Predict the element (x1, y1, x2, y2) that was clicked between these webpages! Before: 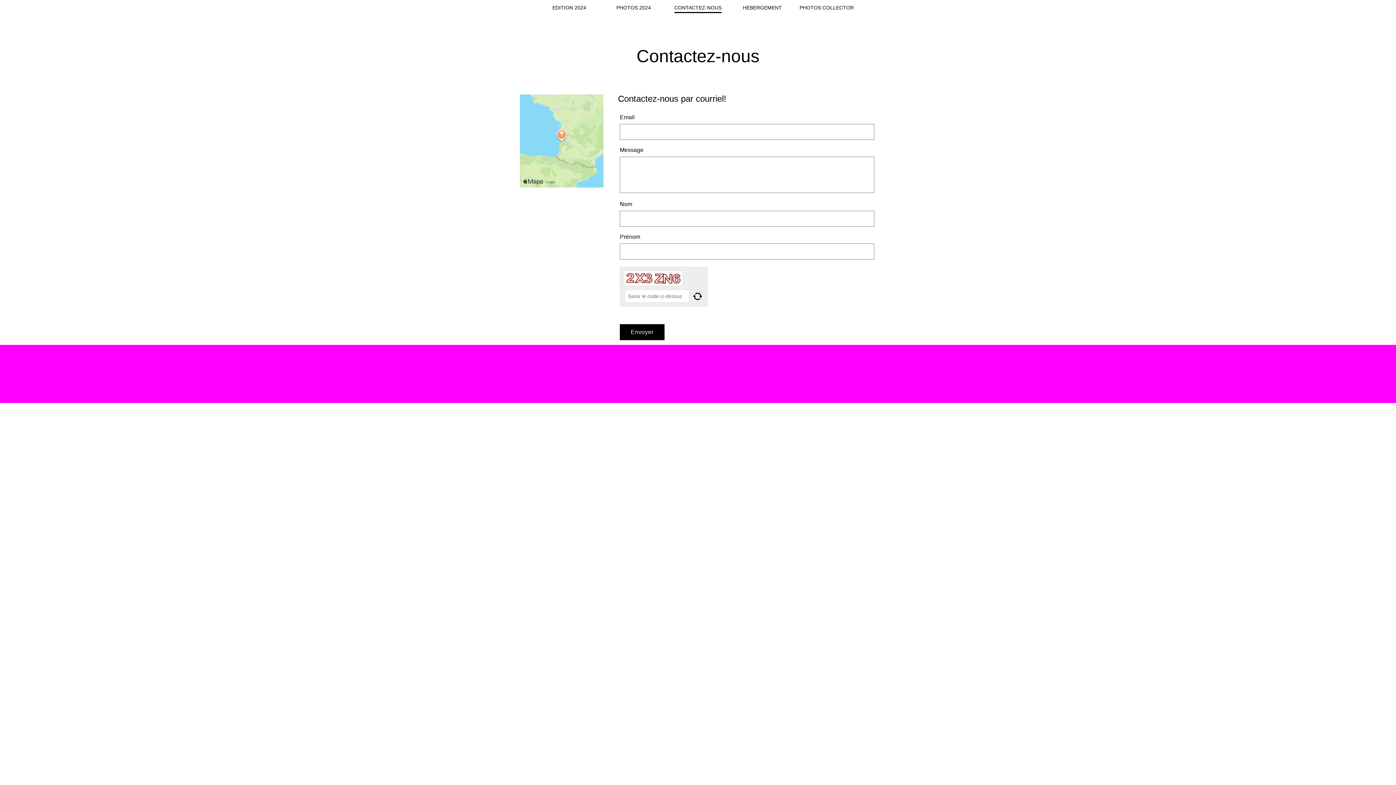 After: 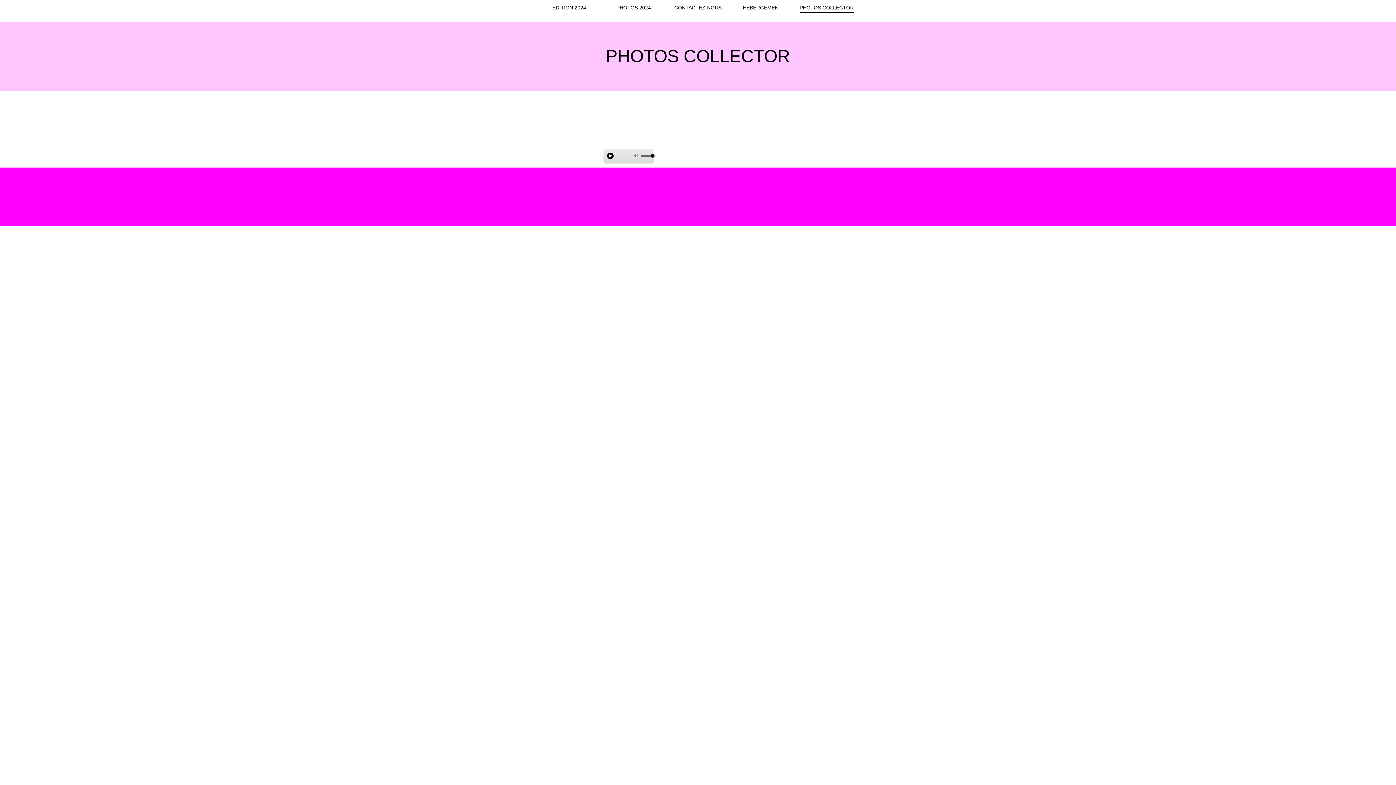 Action: label: PHOTOS COLLECTOR bbox: (794, 0, 859, 15)